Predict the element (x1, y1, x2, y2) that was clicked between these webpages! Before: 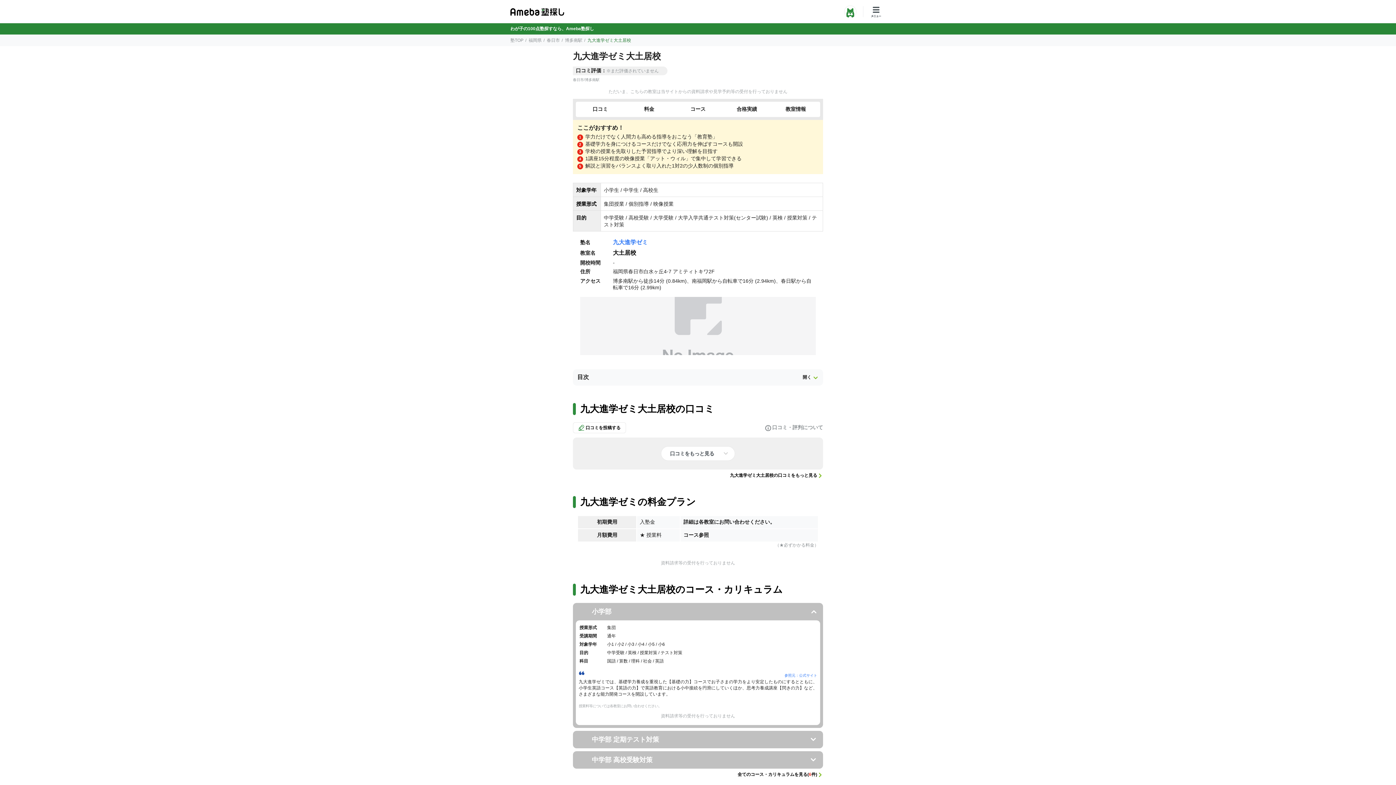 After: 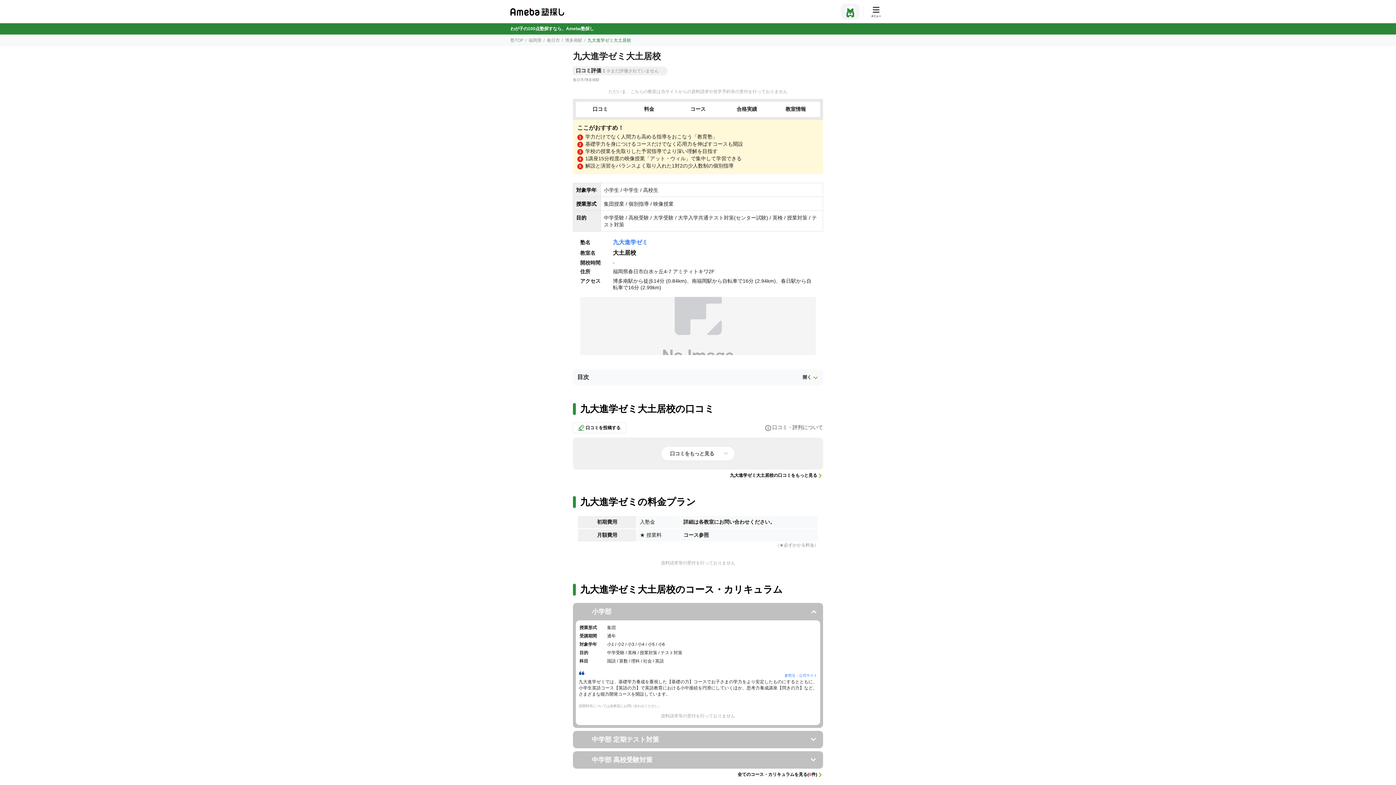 Action: bbox: (841, 3, 860, 19)